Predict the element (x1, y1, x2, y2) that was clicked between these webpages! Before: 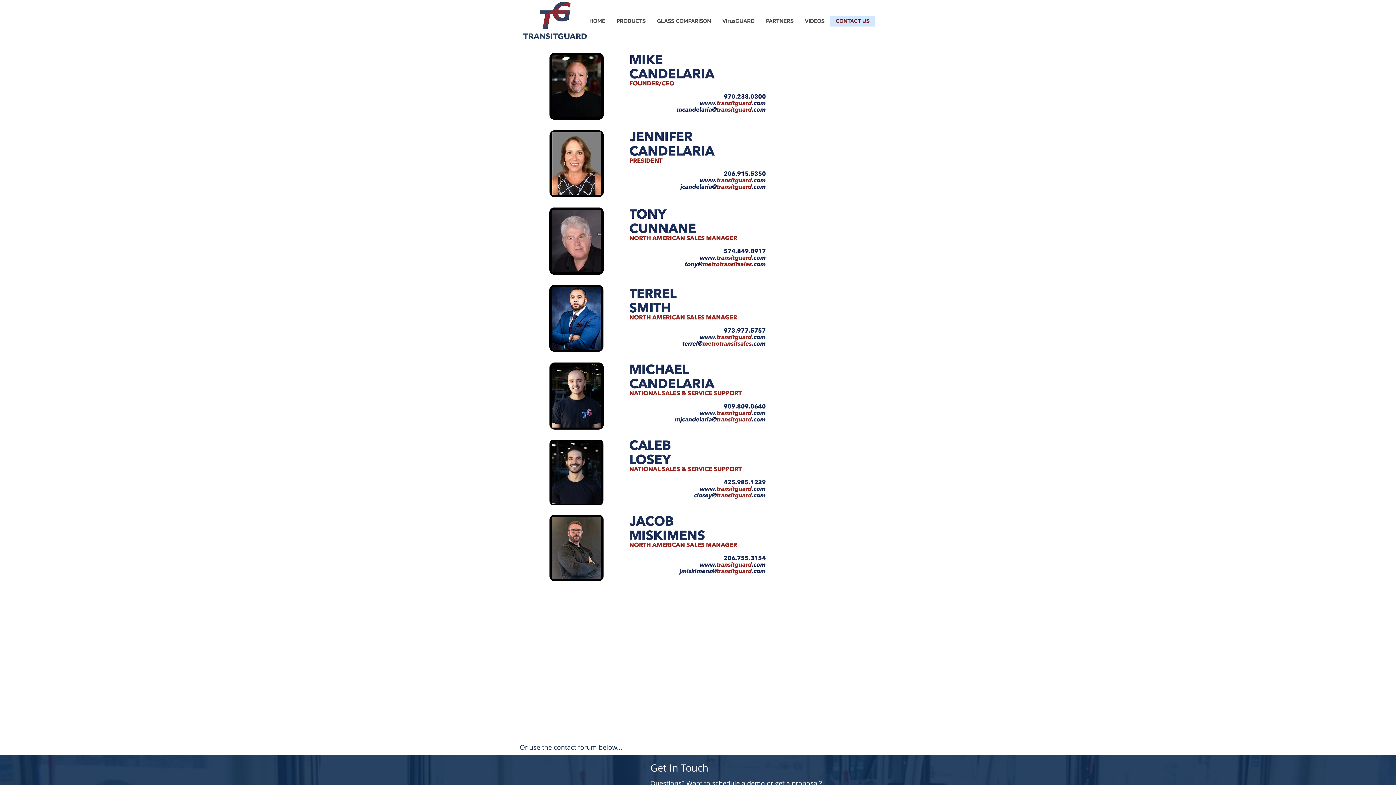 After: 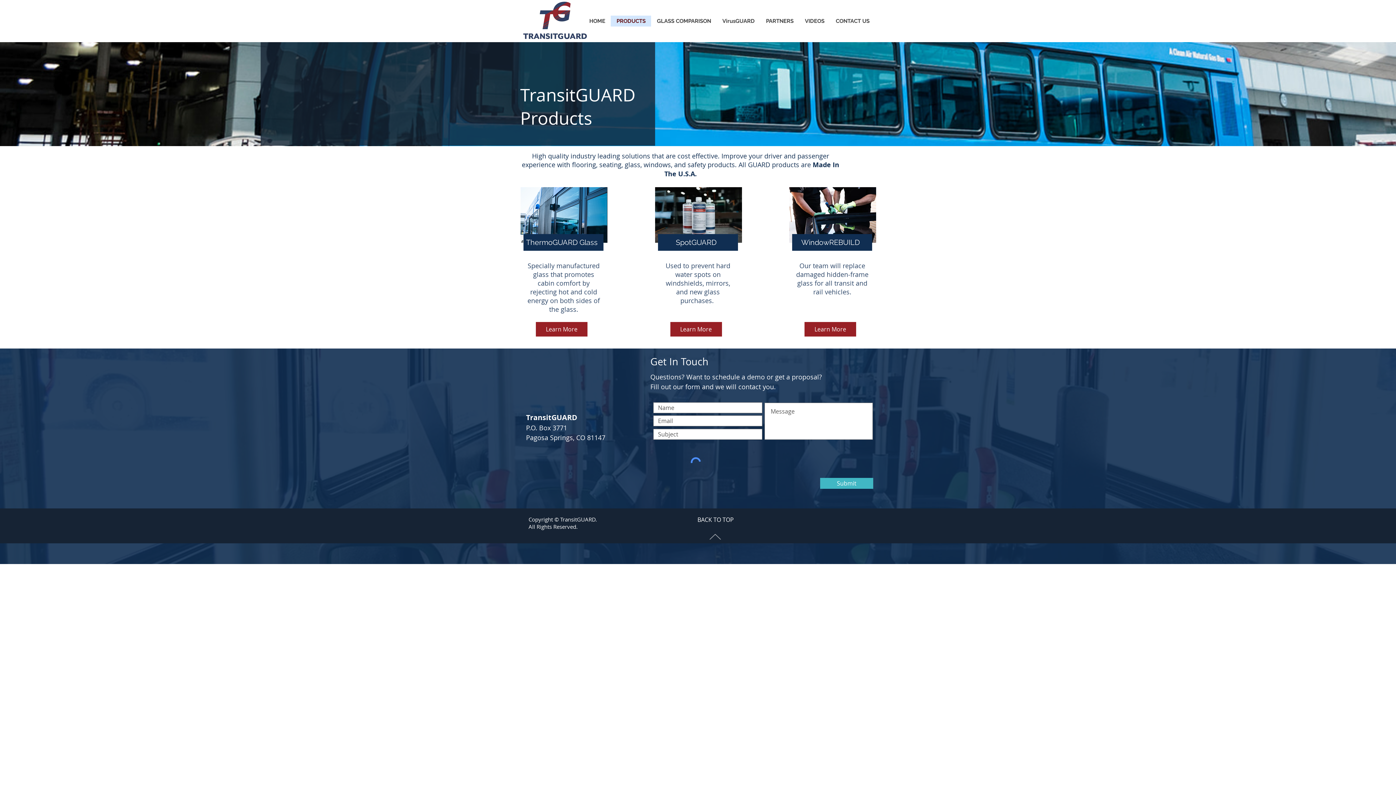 Action: bbox: (610, 15, 651, 26) label: PRODUCTS